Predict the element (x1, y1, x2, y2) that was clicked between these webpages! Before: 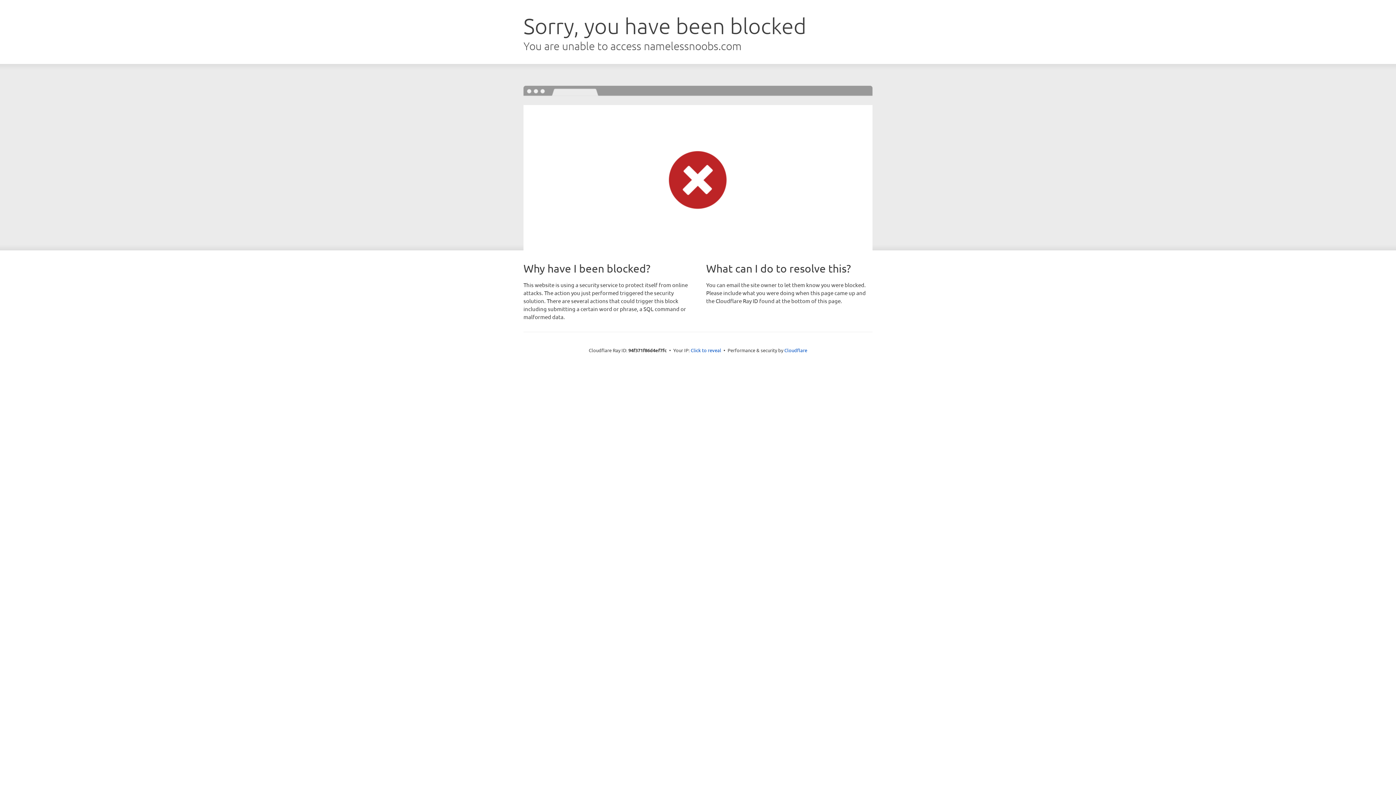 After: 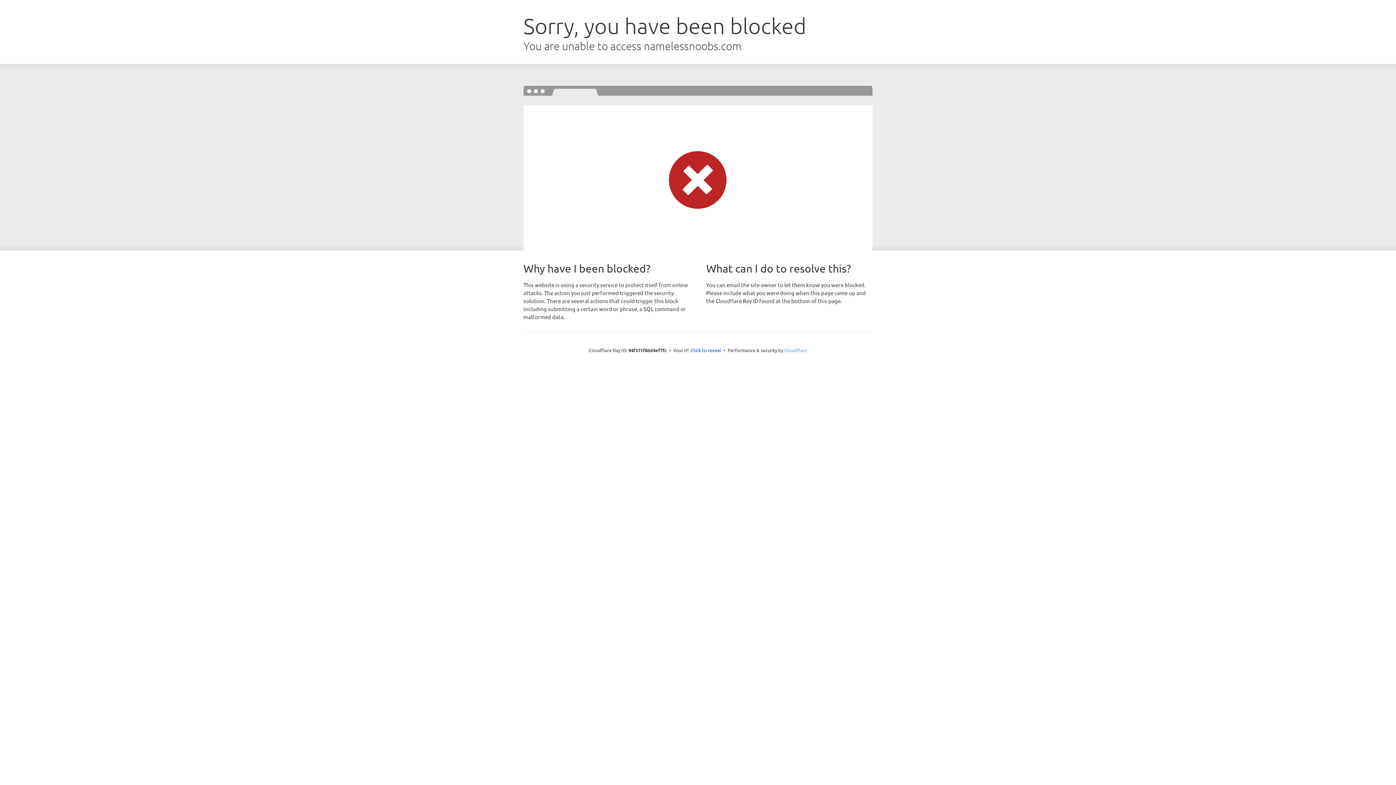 Action: bbox: (784, 347, 807, 353) label: Cloudflare